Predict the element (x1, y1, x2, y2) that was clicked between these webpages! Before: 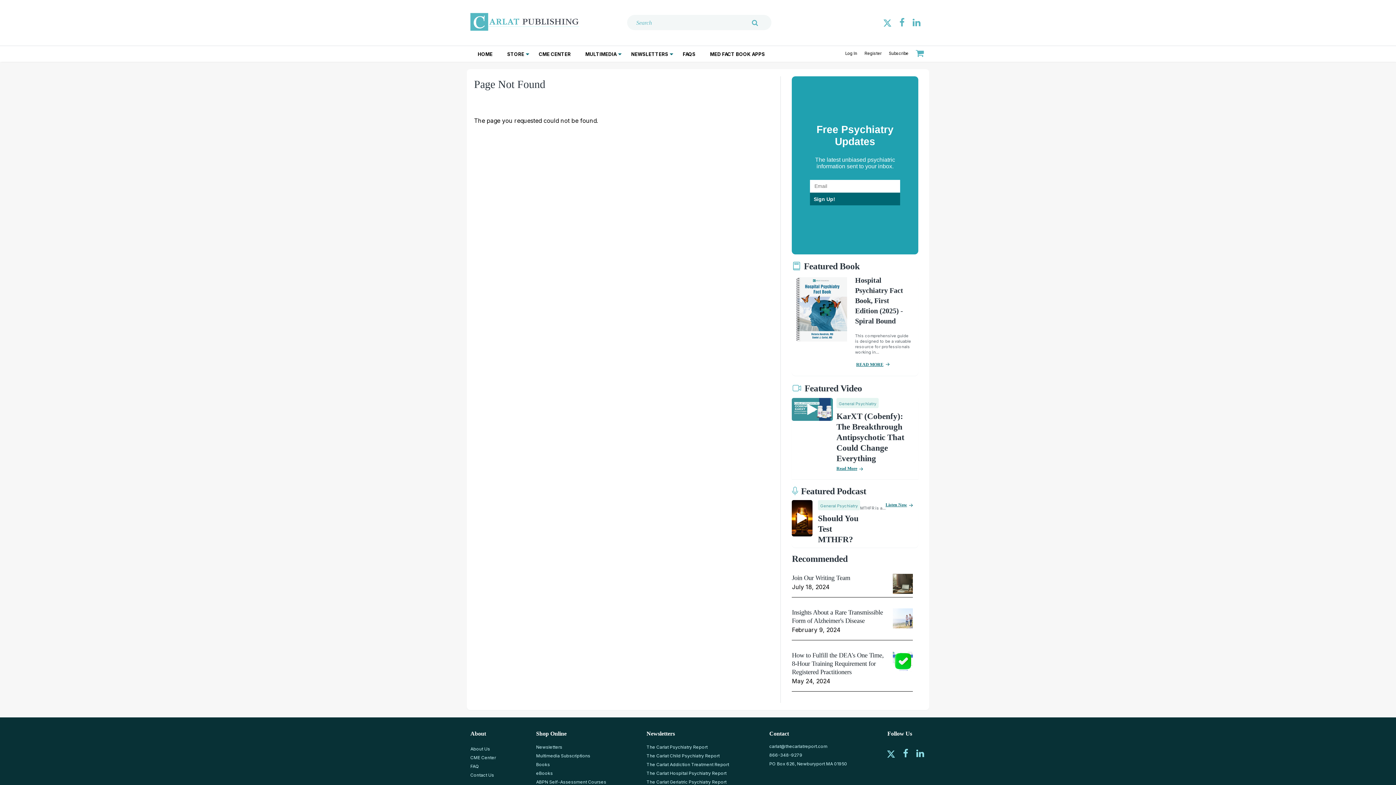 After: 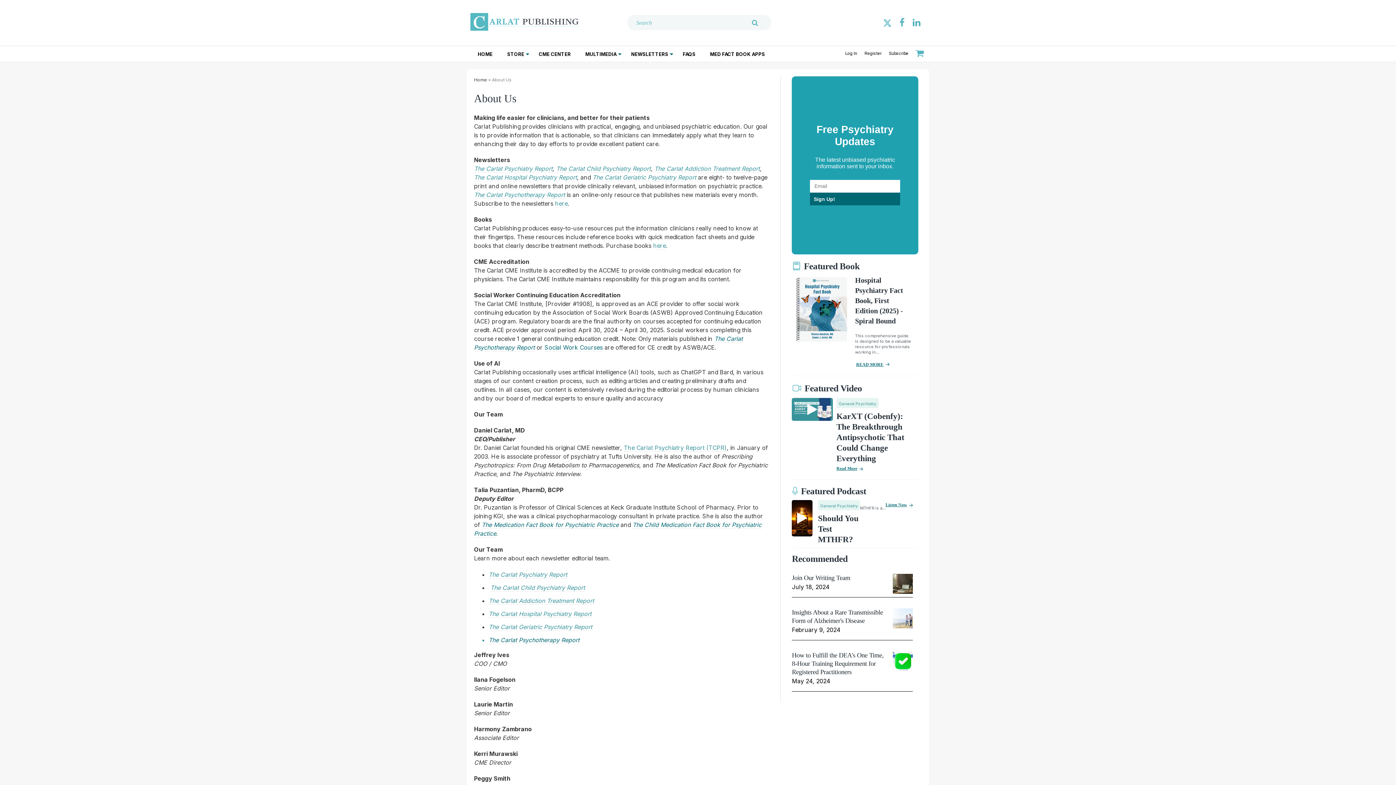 Action: label: About Us bbox: (470, 746, 490, 751)